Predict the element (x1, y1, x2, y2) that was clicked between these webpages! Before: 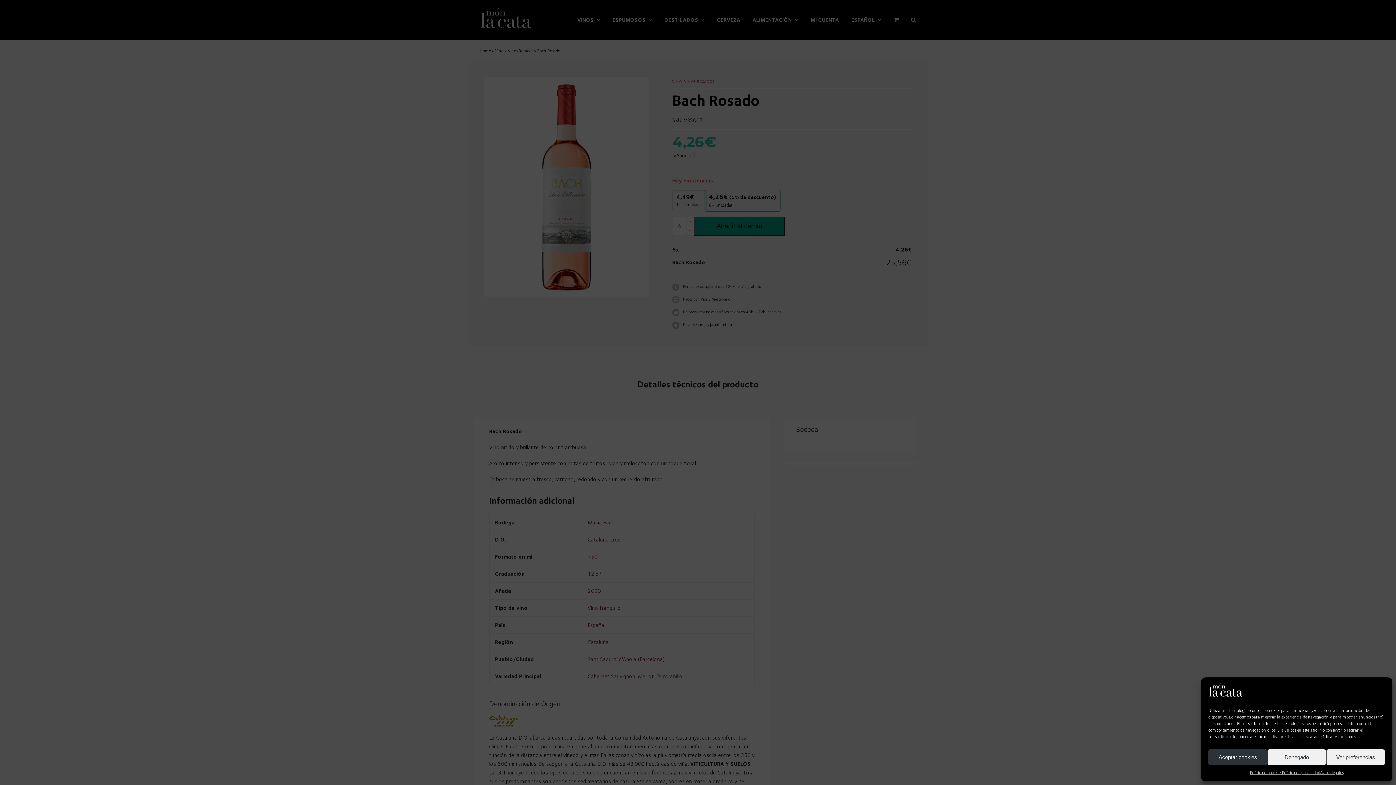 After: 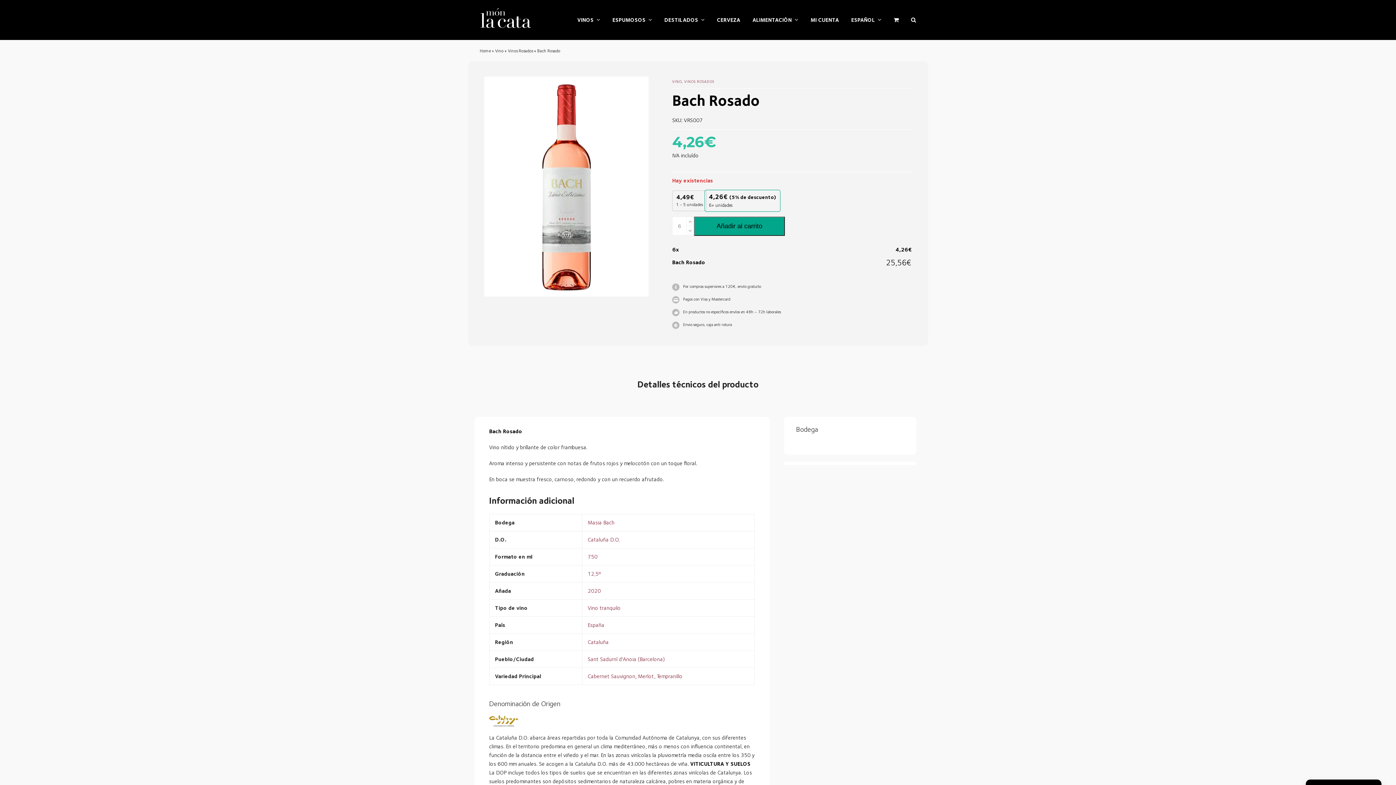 Action: label: Denegado bbox: (1267, 749, 1326, 765)